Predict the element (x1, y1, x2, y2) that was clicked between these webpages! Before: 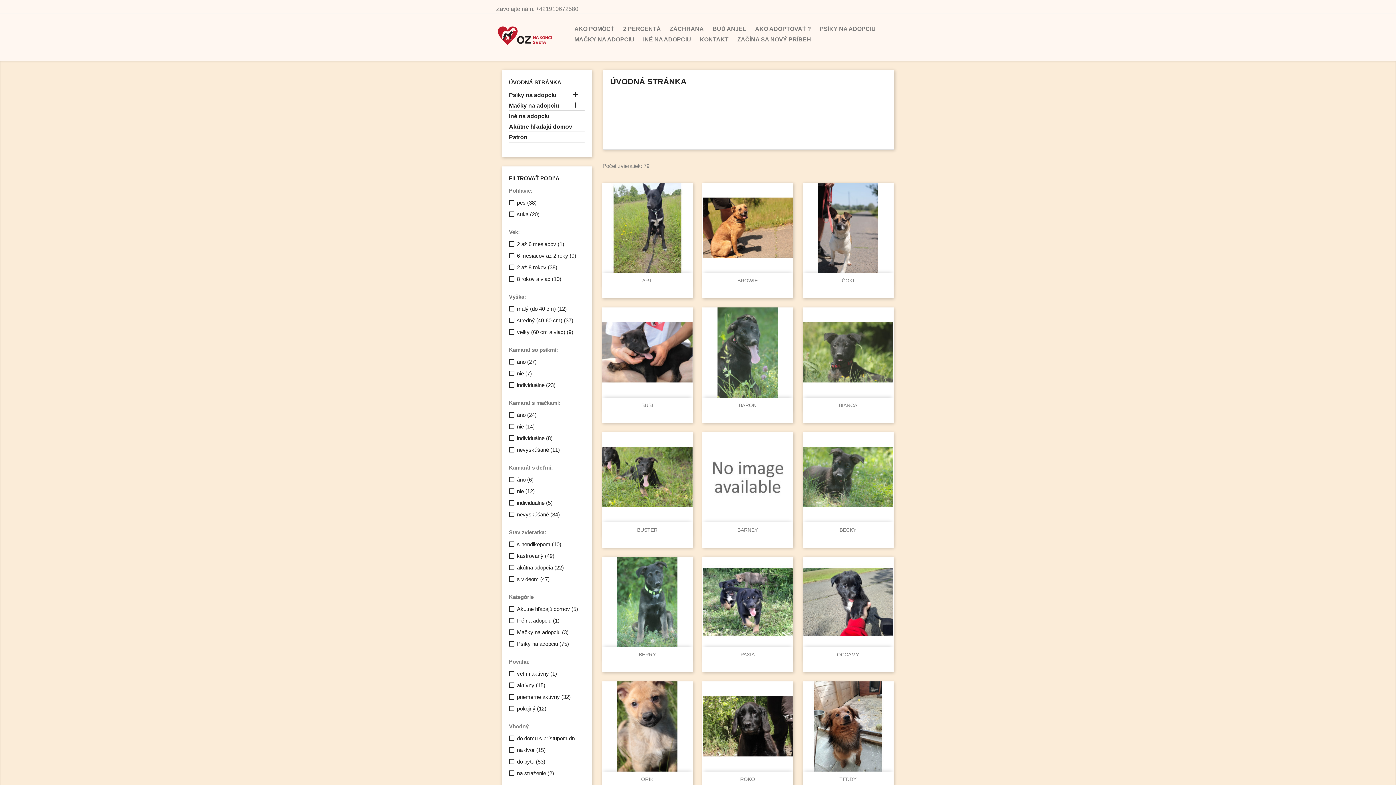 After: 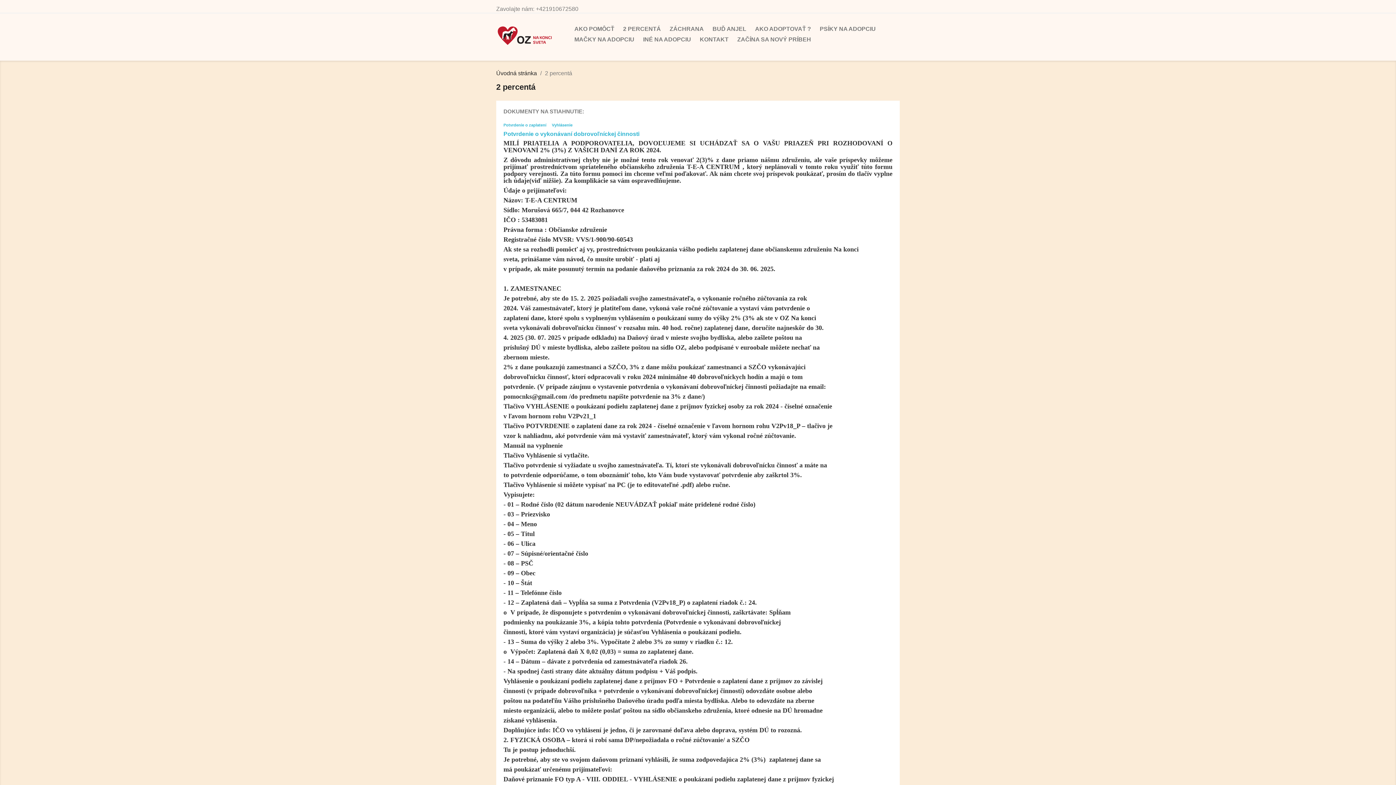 Action: bbox: (619, 24, 664, 34) label: 2 PERCENTÁ